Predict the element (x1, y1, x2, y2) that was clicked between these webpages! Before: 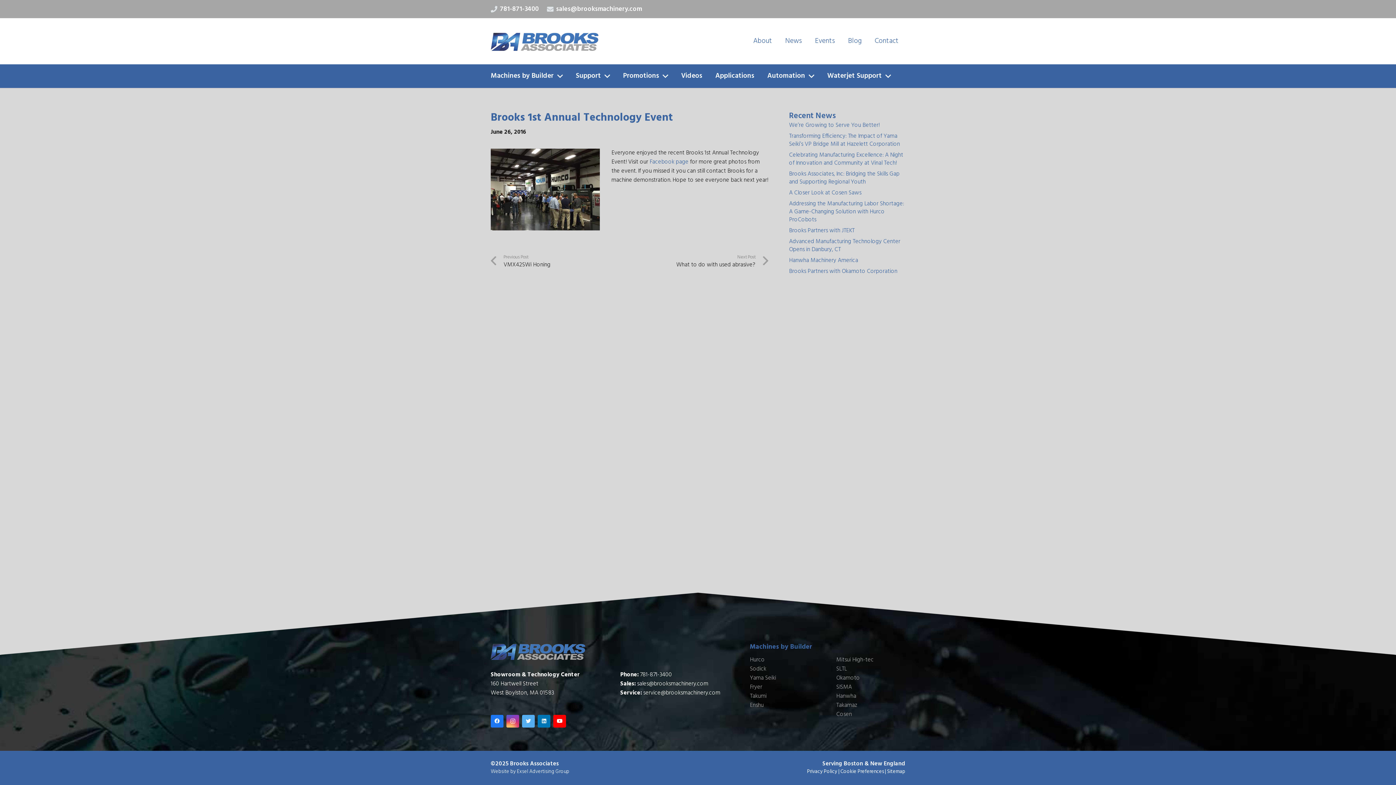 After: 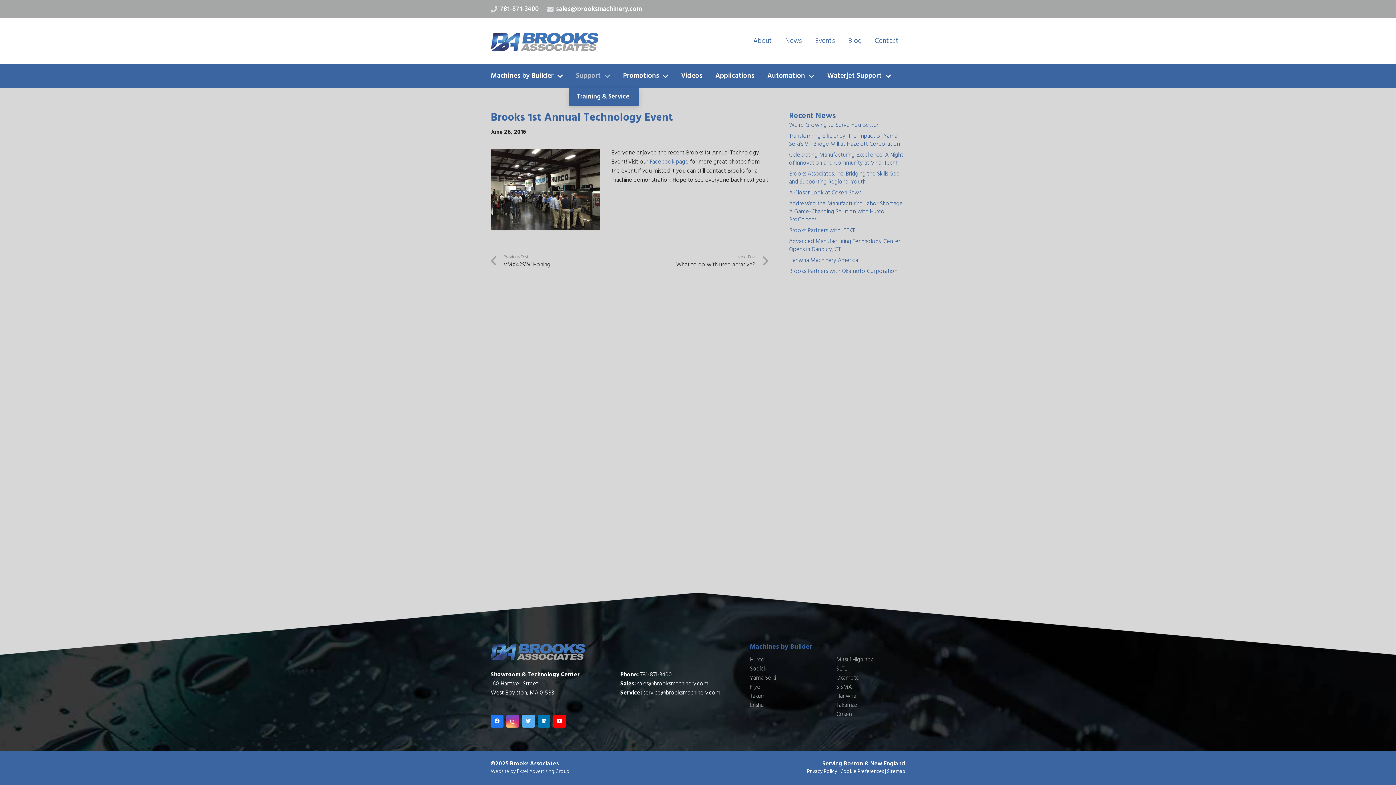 Action: label: Support bbox: (569, 64, 616, 88)